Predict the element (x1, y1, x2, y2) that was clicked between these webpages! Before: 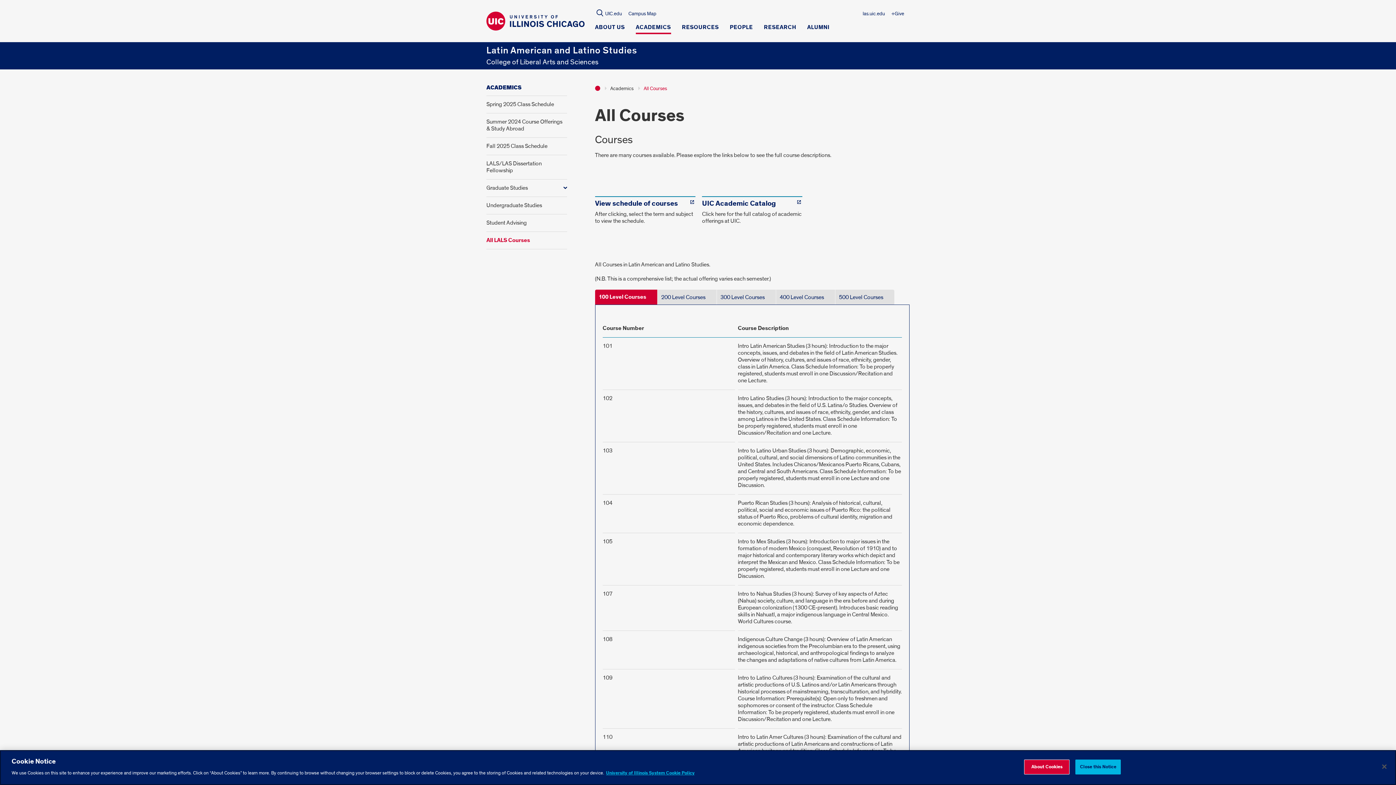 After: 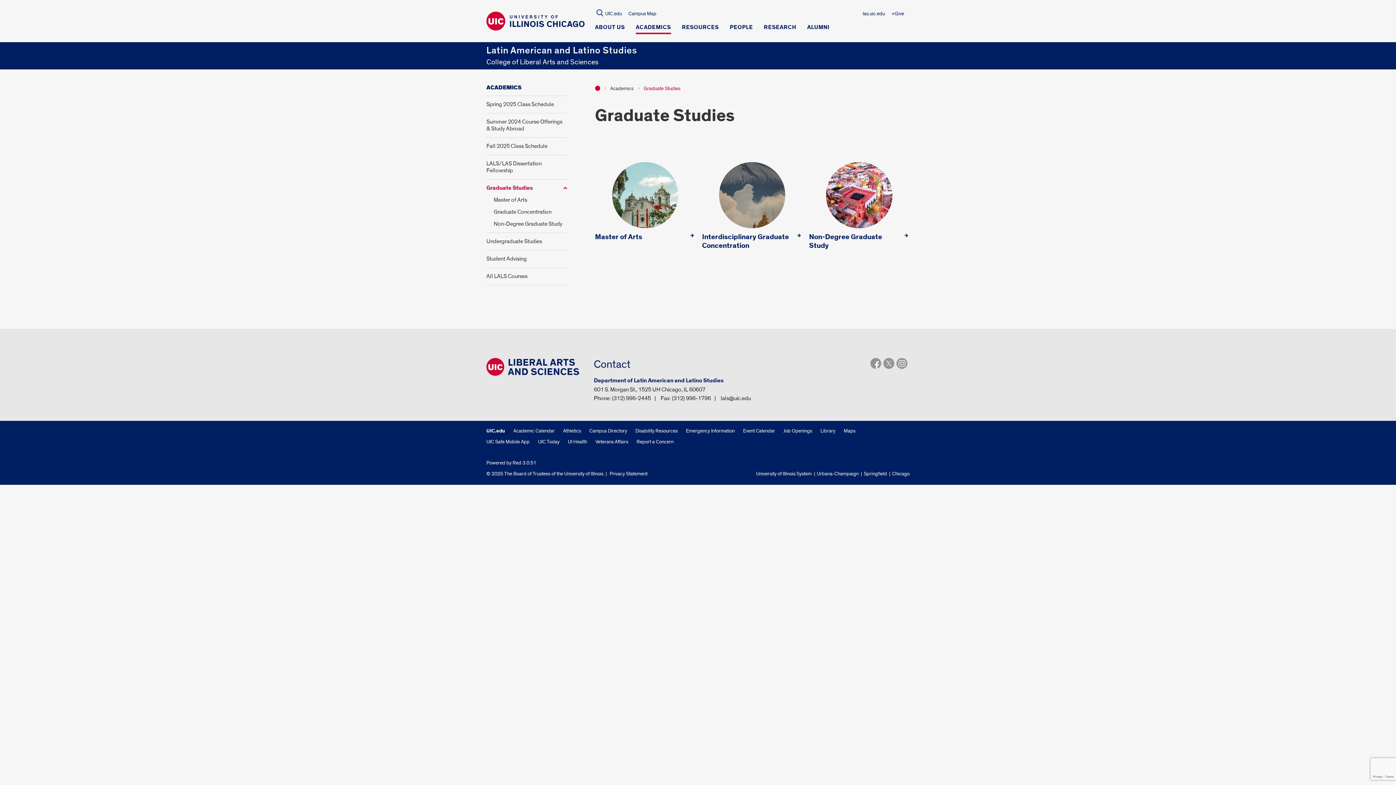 Action: label: Graduate Studies bbox: (486, 182, 567, 194)